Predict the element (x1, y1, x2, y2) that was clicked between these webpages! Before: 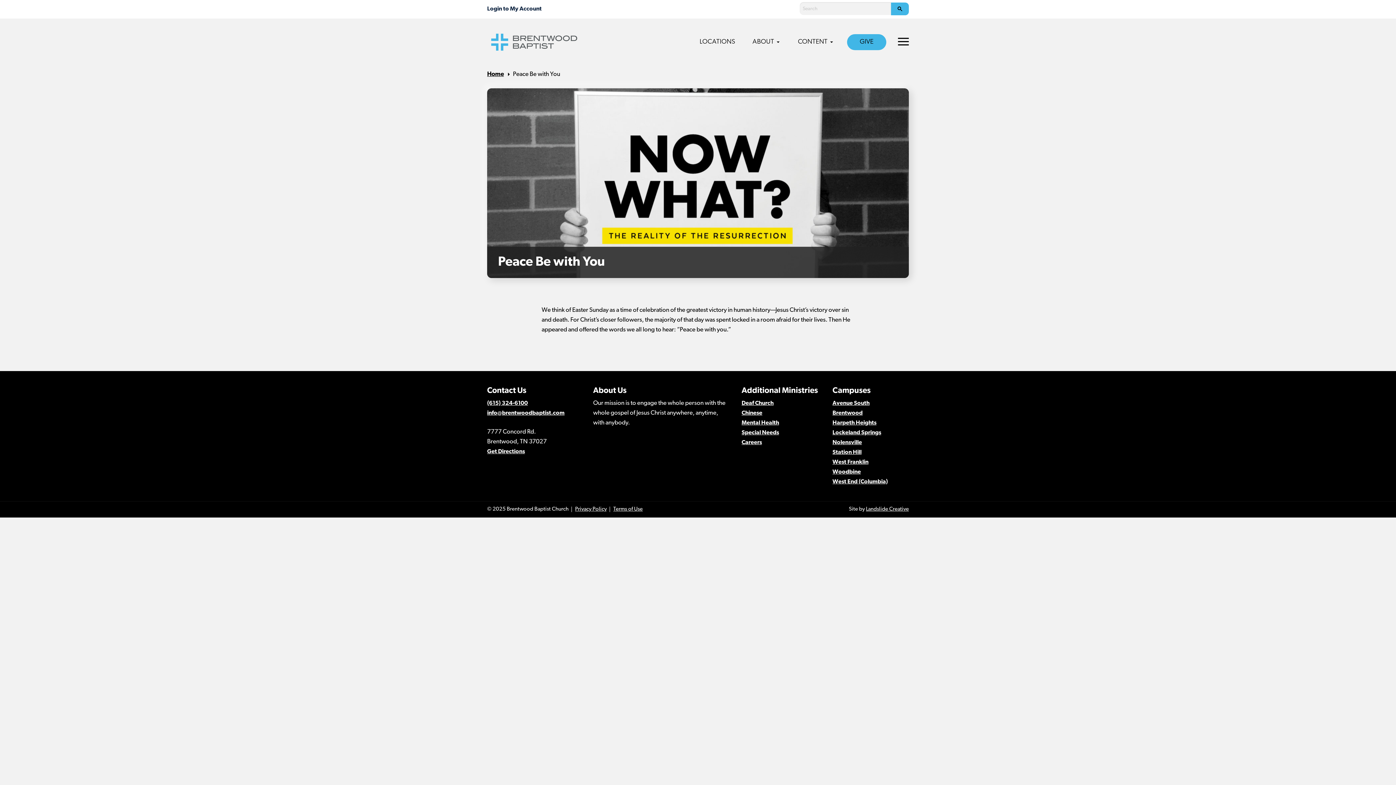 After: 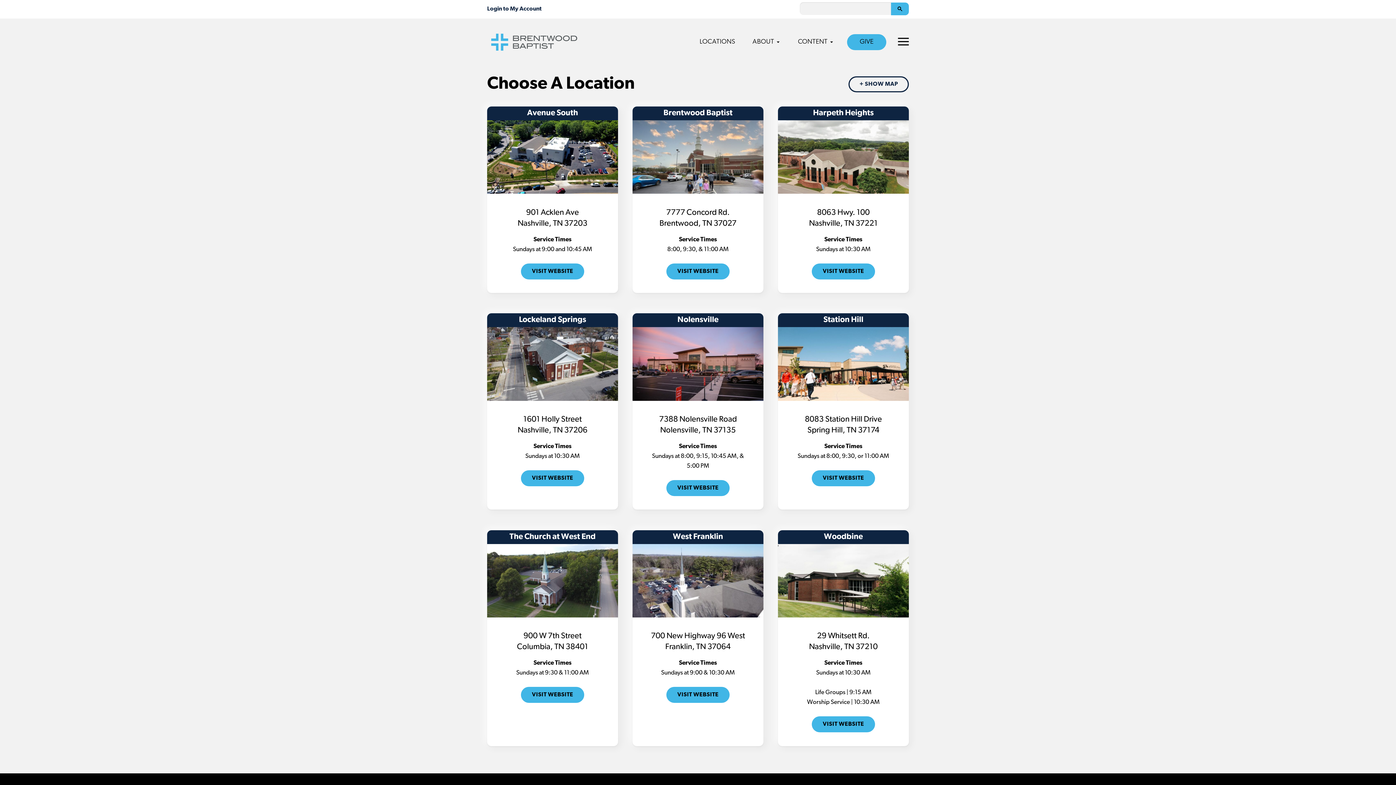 Action: bbox: (691, 34, 743, 50) label: LOCATIONS